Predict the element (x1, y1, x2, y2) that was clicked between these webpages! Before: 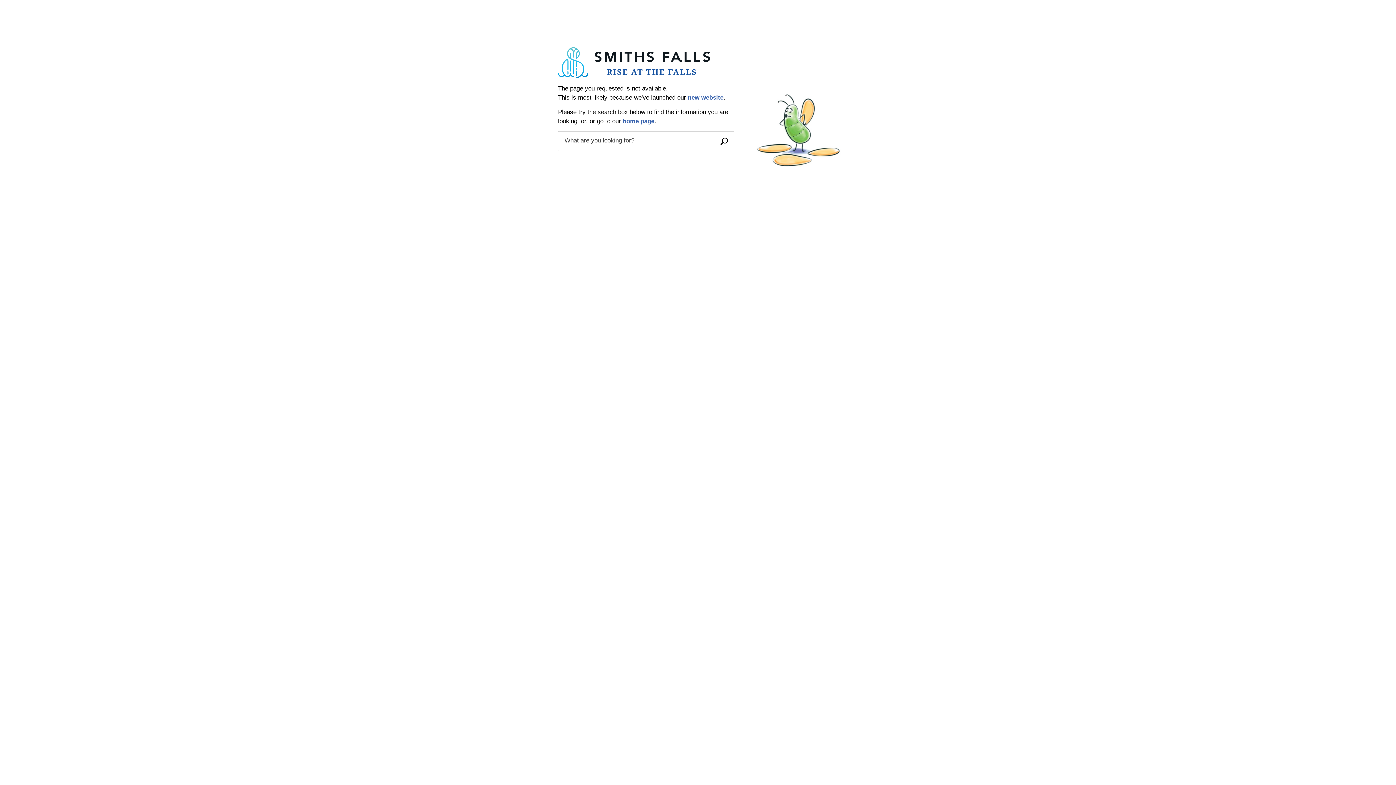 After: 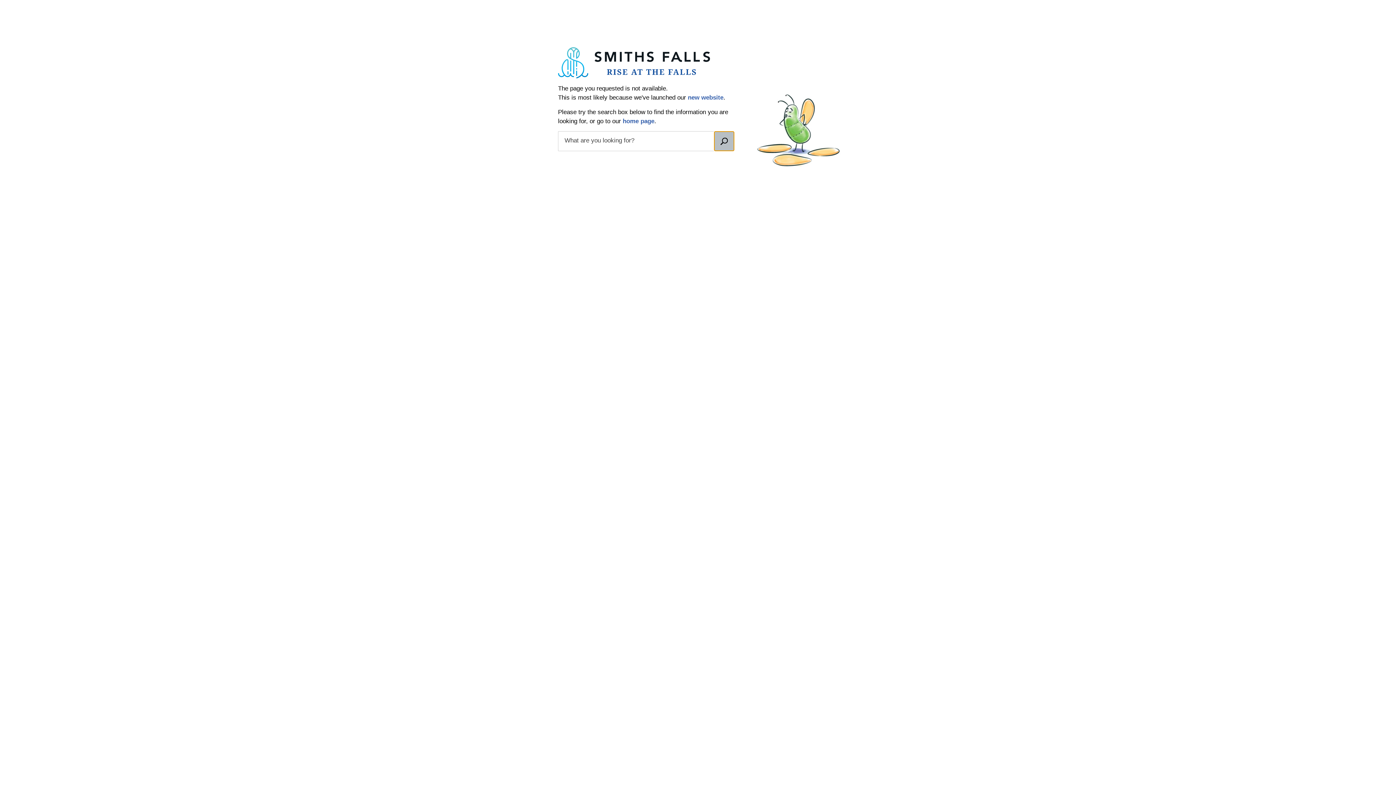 Action: bbox: (714, 131, 734, 151)